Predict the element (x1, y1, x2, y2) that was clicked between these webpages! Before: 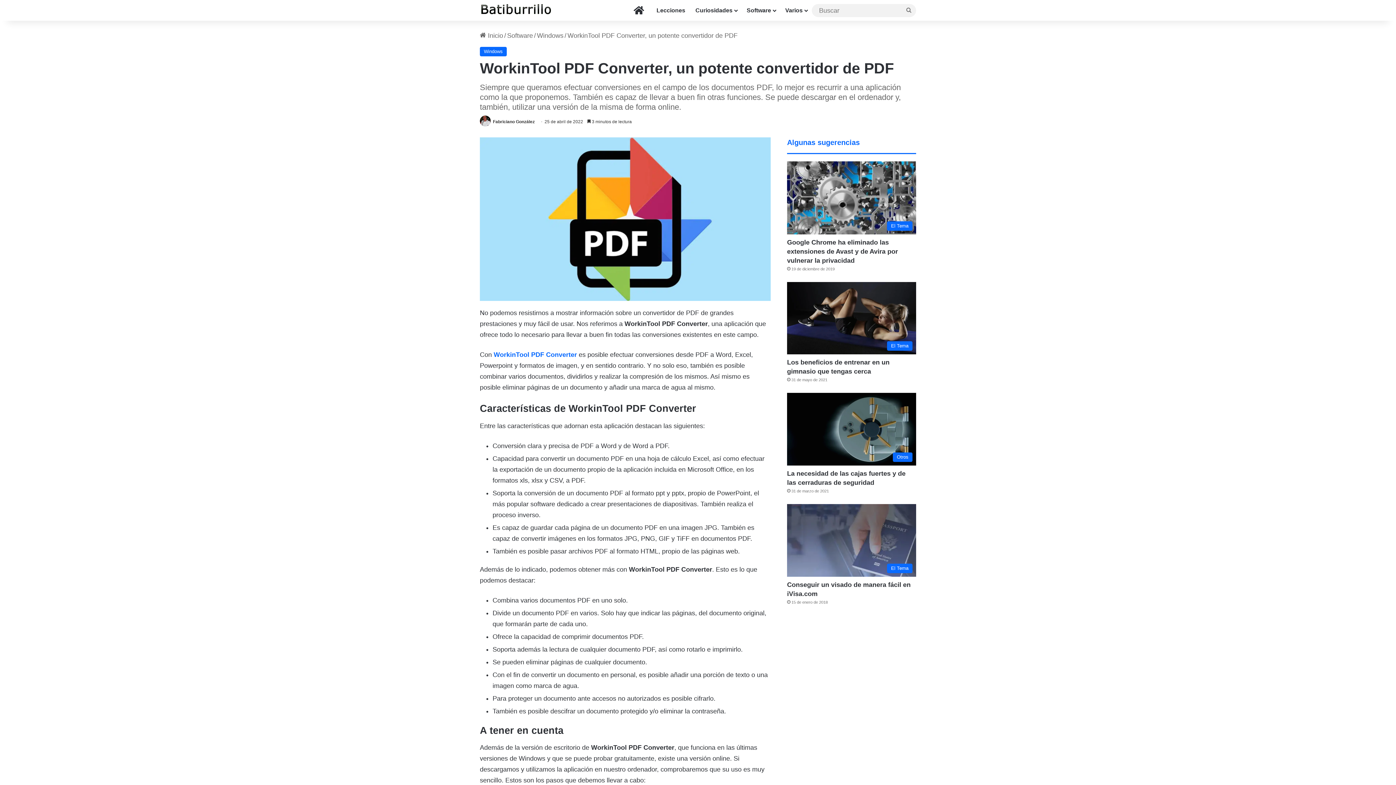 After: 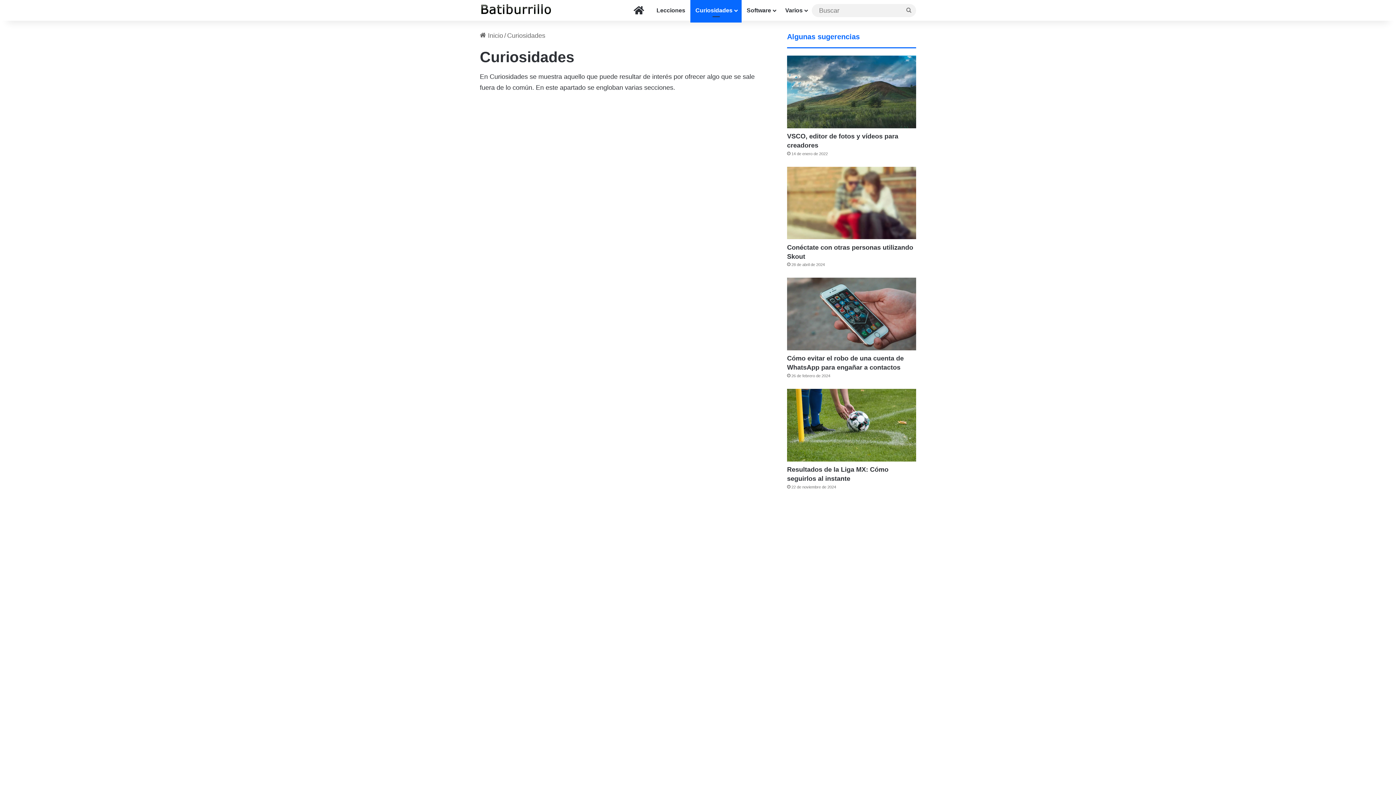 Action: bbox: (690, 0, 741, 20) label: Curiosidades